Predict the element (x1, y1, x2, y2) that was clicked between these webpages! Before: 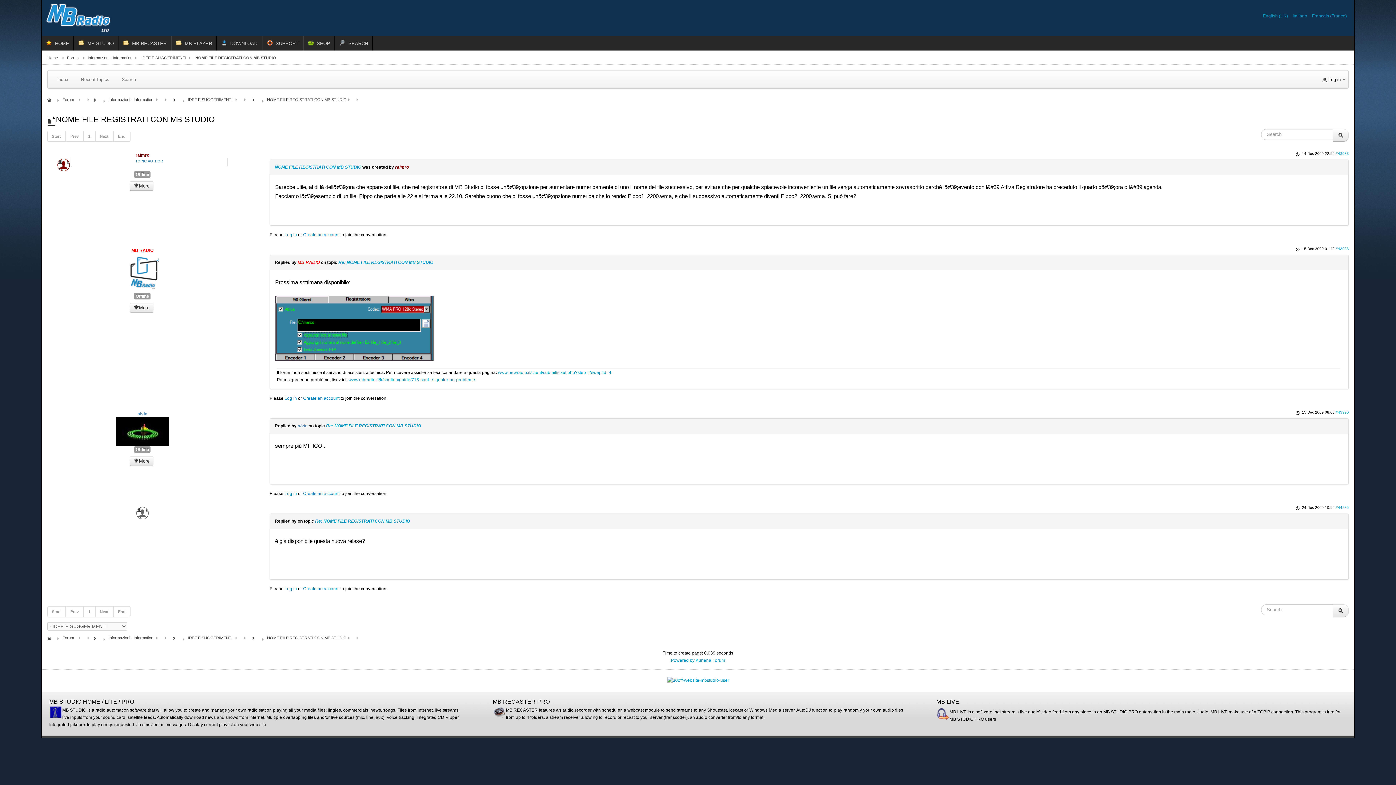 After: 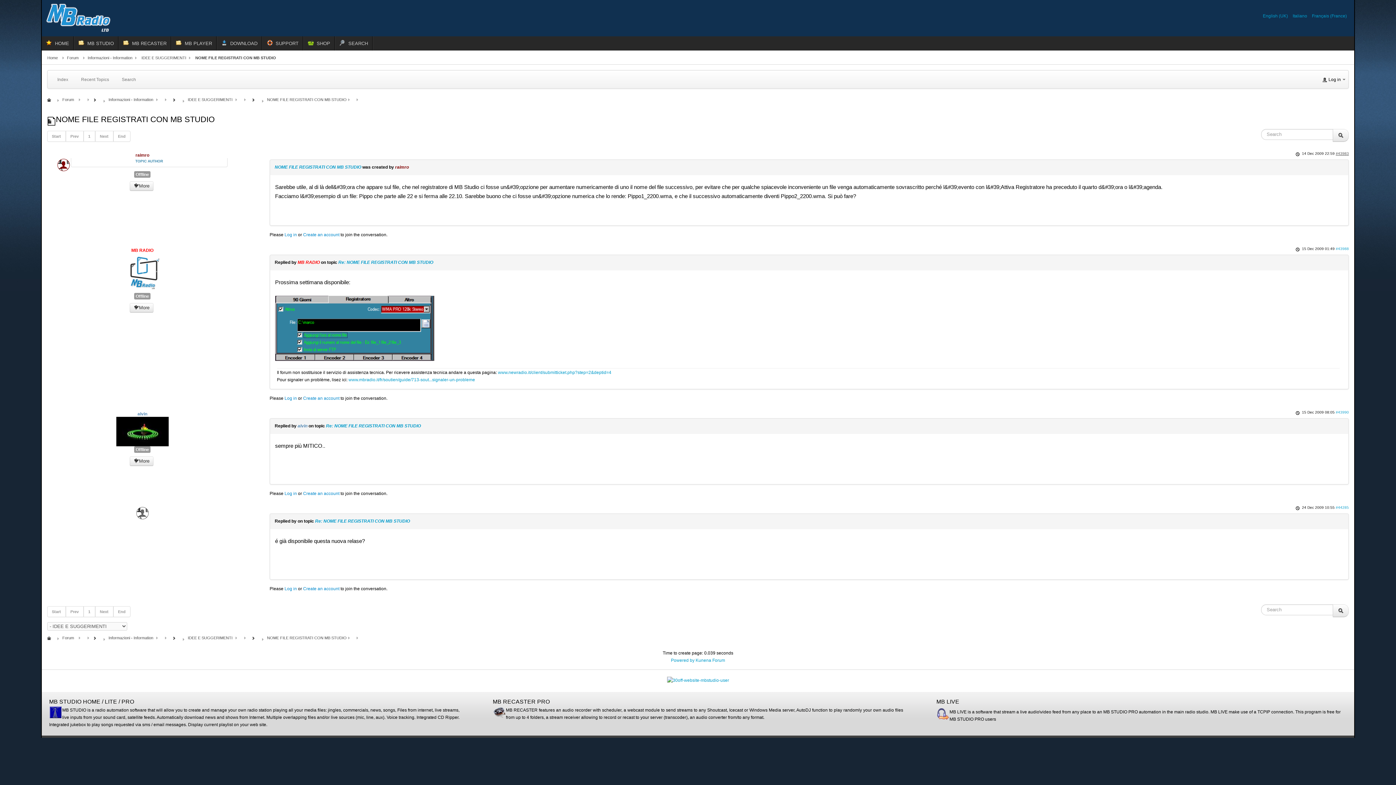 Action: label: #43983 bbox: (1336, 151, 1349, 155)